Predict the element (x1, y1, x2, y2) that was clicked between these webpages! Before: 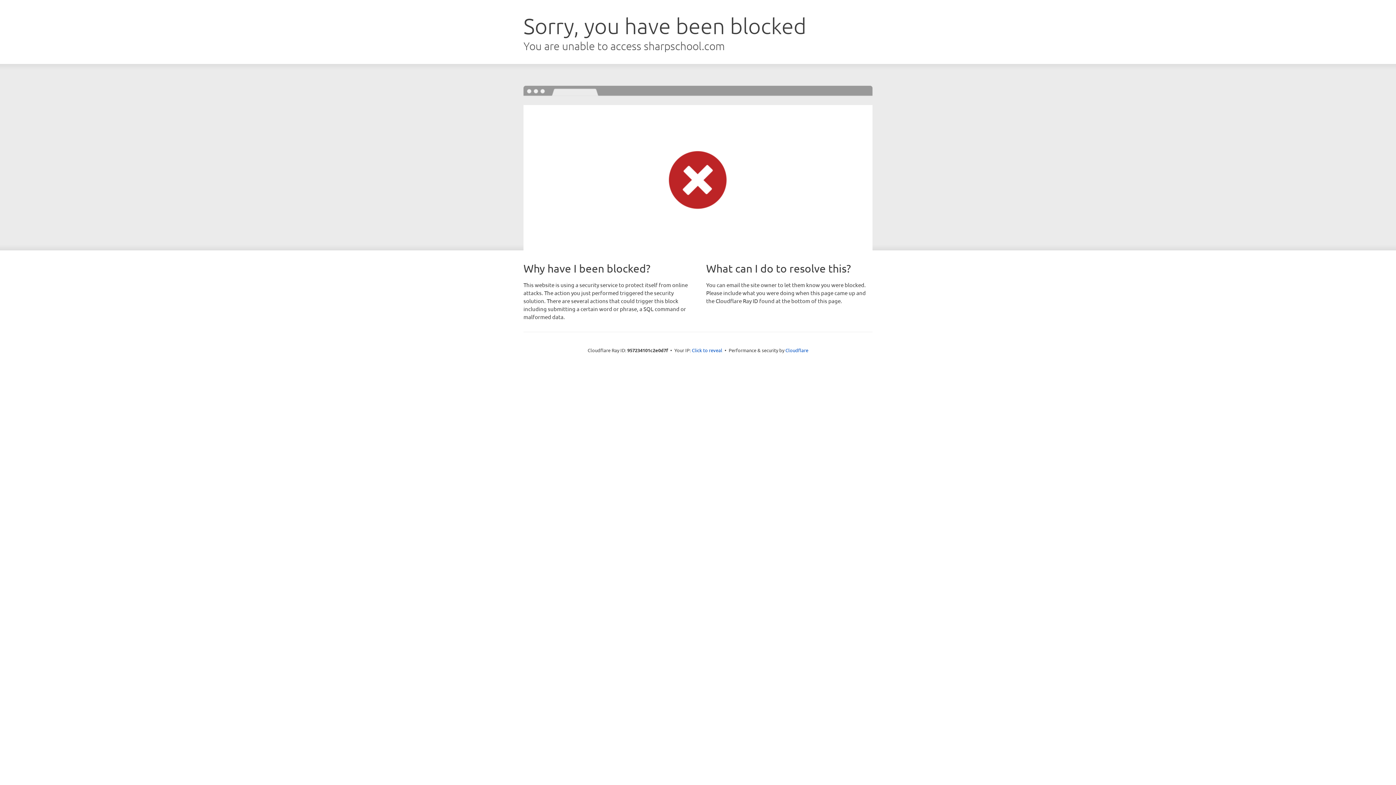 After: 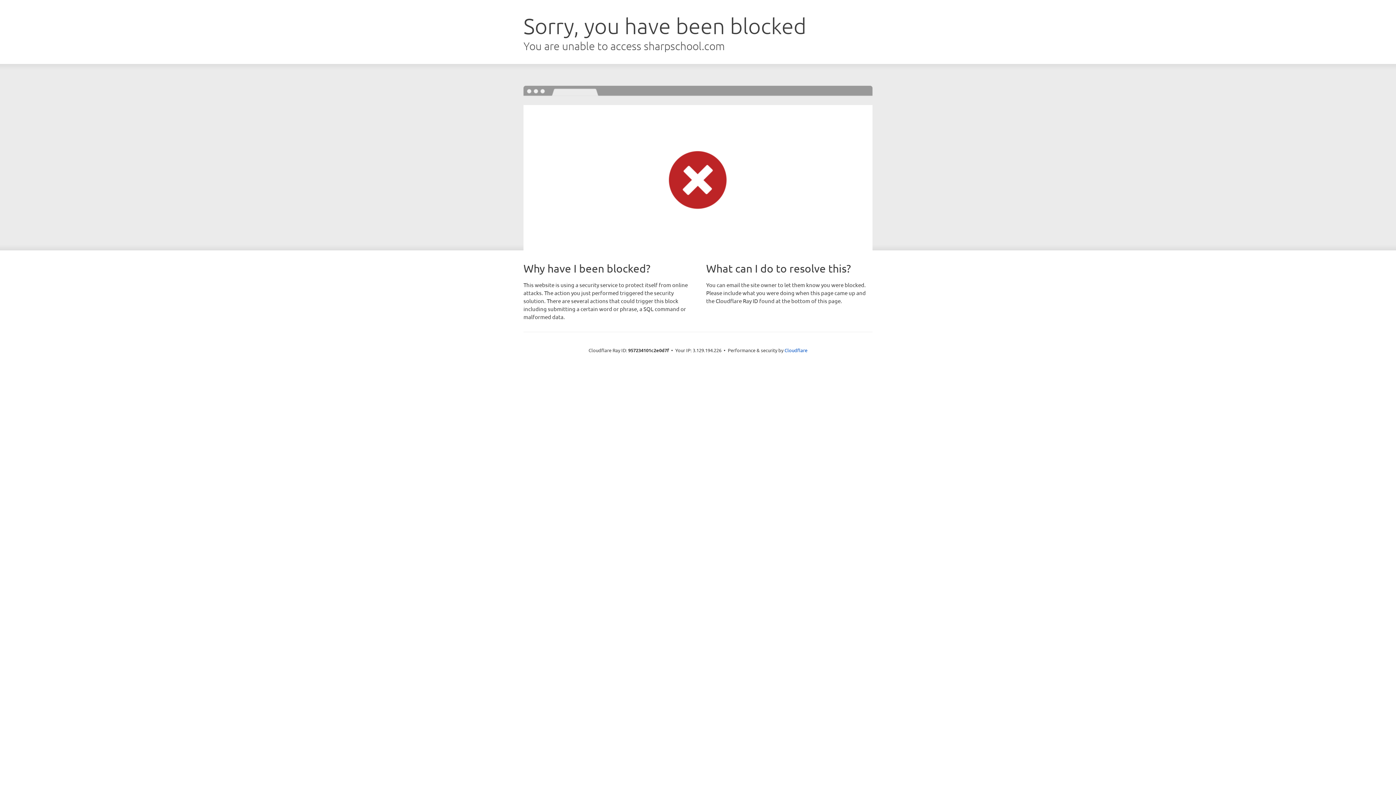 Action: bbox: (692, 346, 722, 353) label: Click to reveal